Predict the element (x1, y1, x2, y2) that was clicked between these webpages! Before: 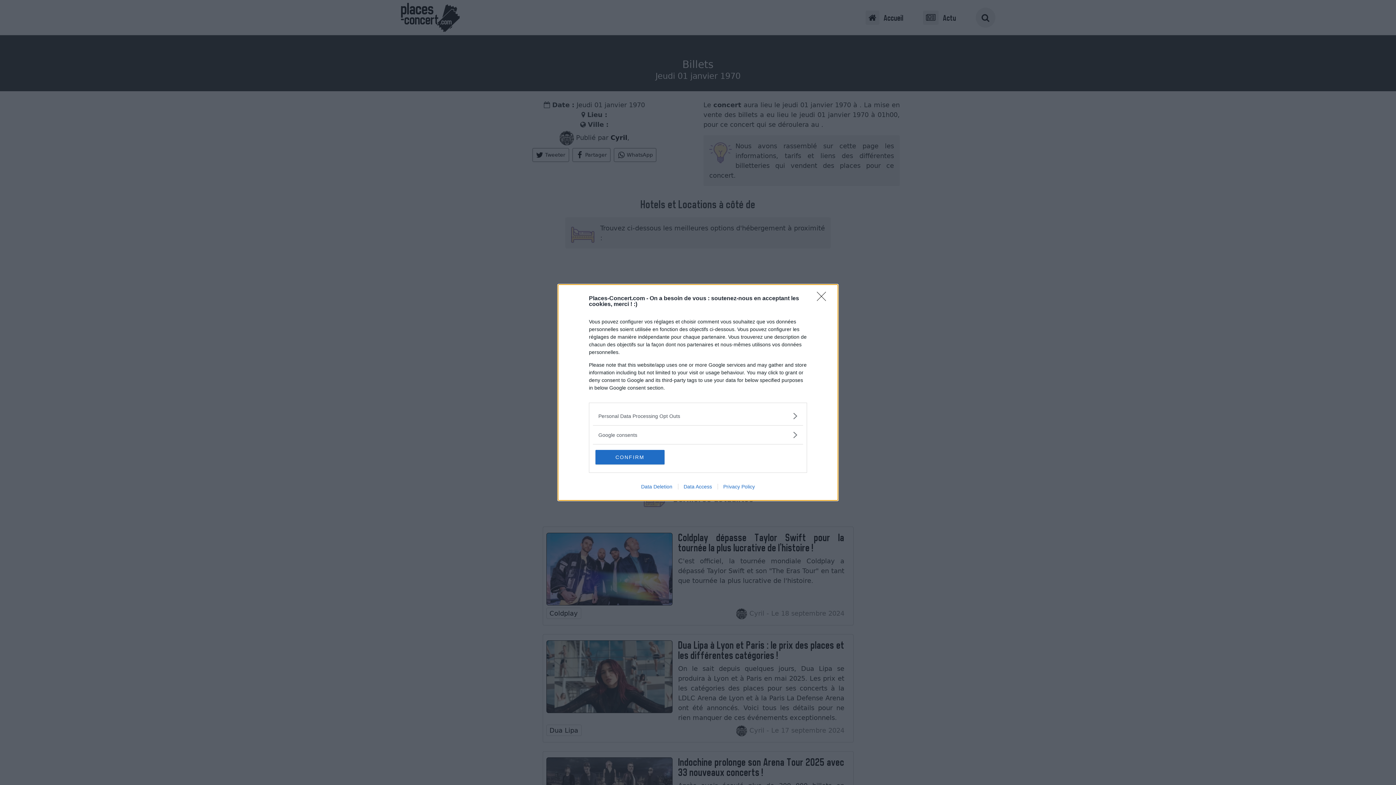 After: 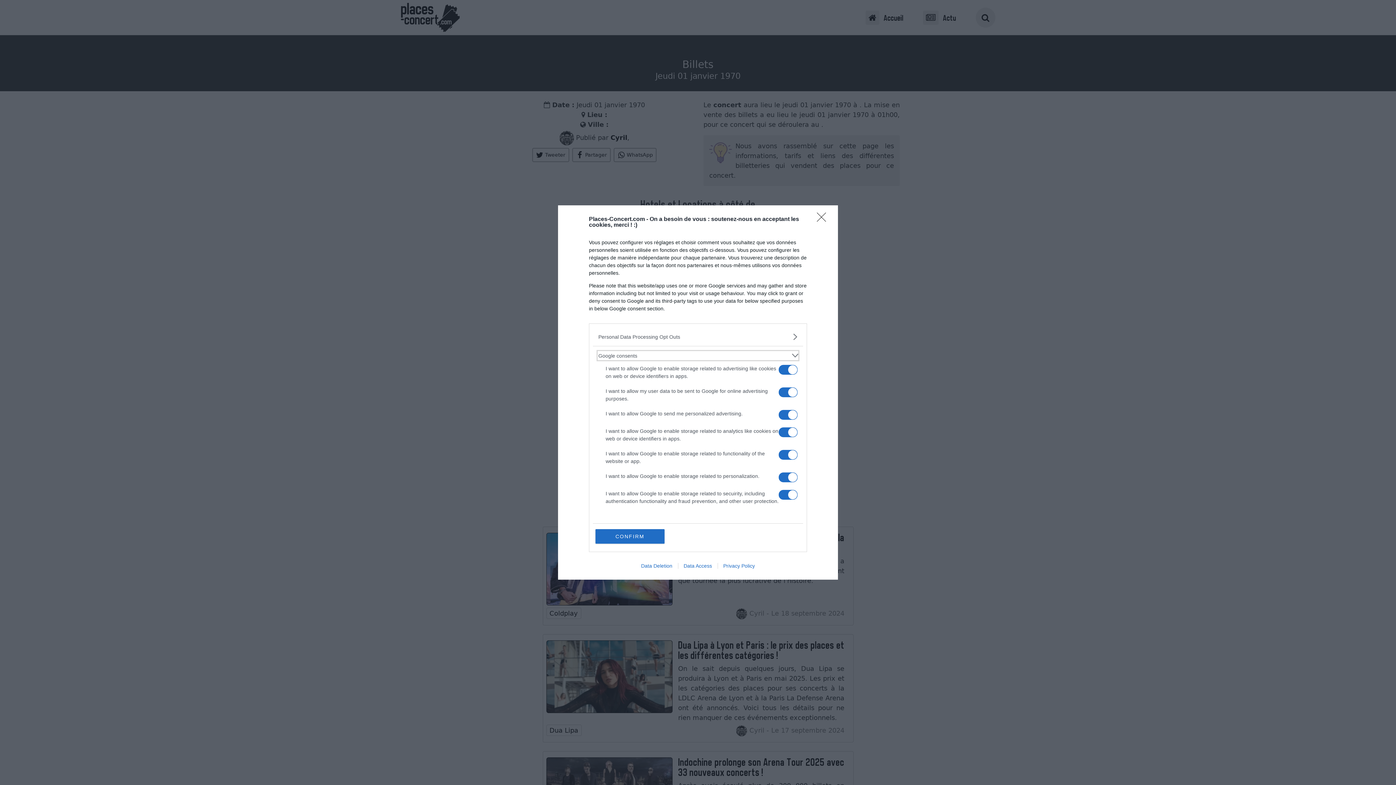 Action: bbox: (598, 431, 797, 438) label: Google consents